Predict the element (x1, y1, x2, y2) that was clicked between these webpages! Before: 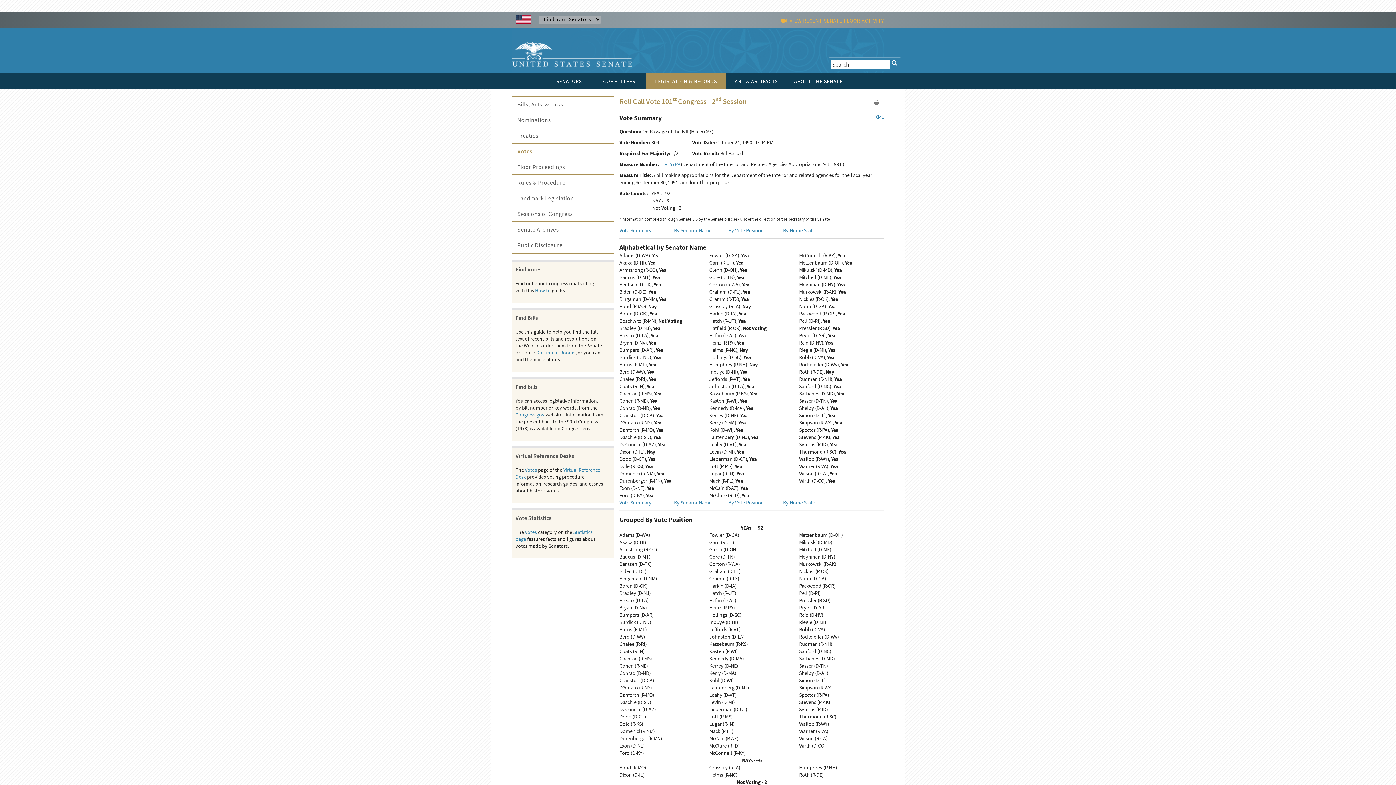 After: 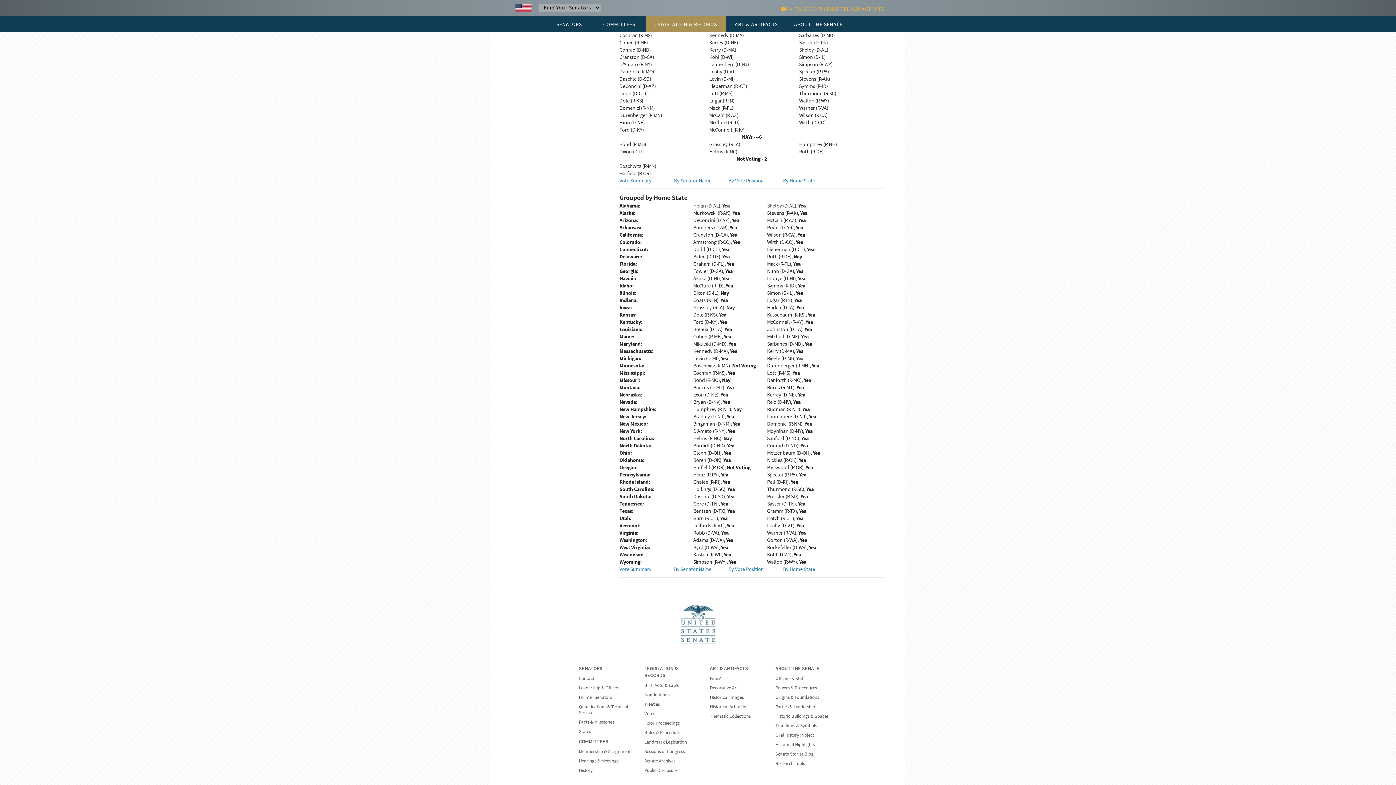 Action: bbox: (783, 499, 815, 506) label: By Home State